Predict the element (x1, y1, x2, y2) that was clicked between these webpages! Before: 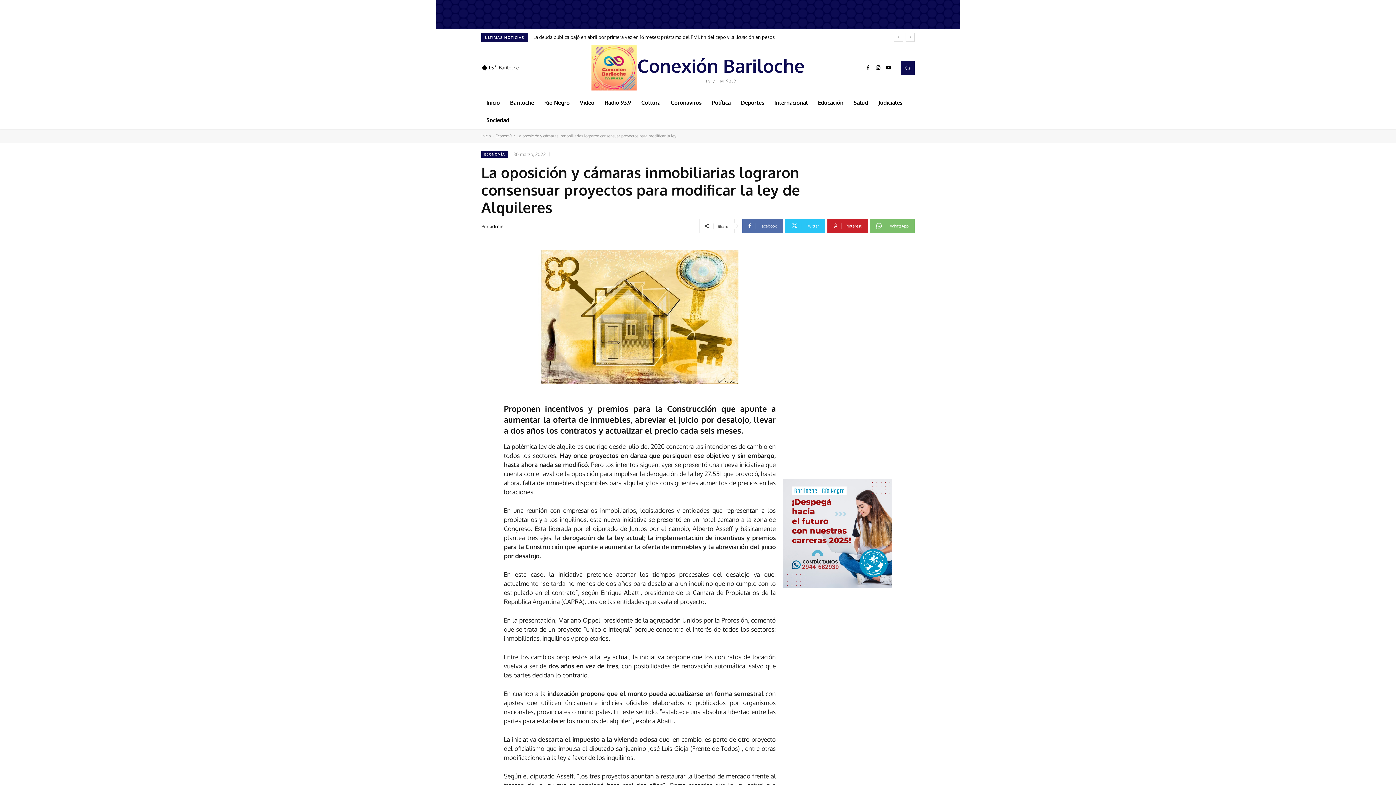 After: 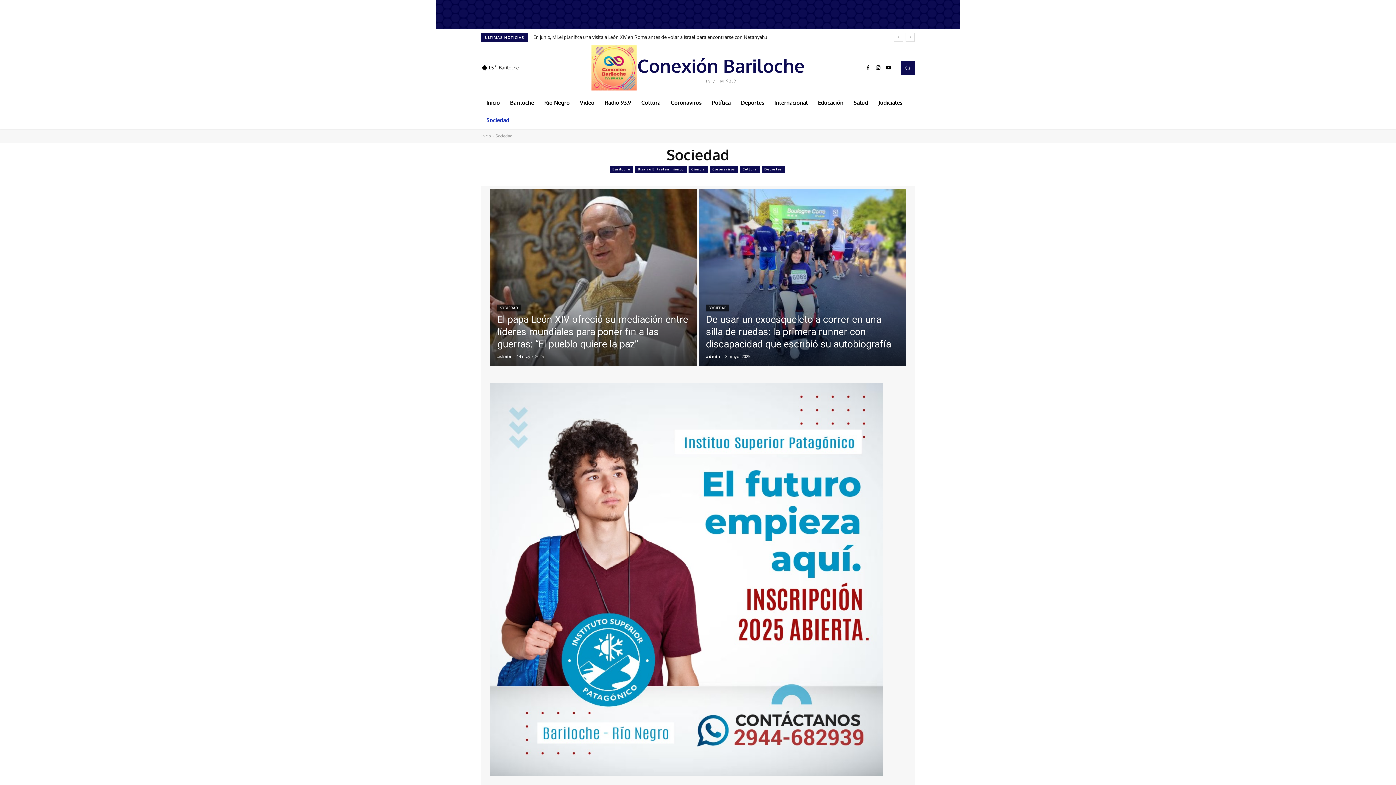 Action: label: Sociedad bbox: (481, 111, 514, 129)